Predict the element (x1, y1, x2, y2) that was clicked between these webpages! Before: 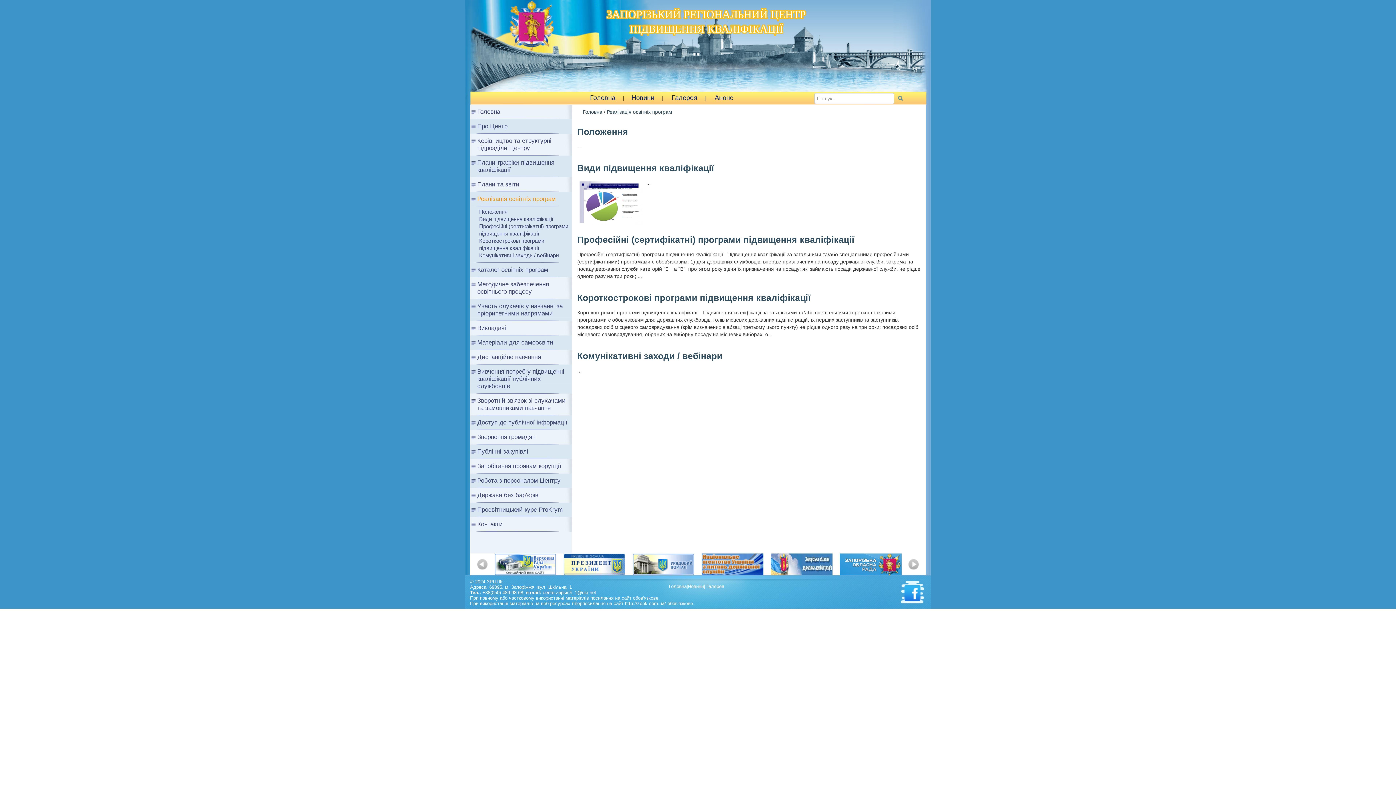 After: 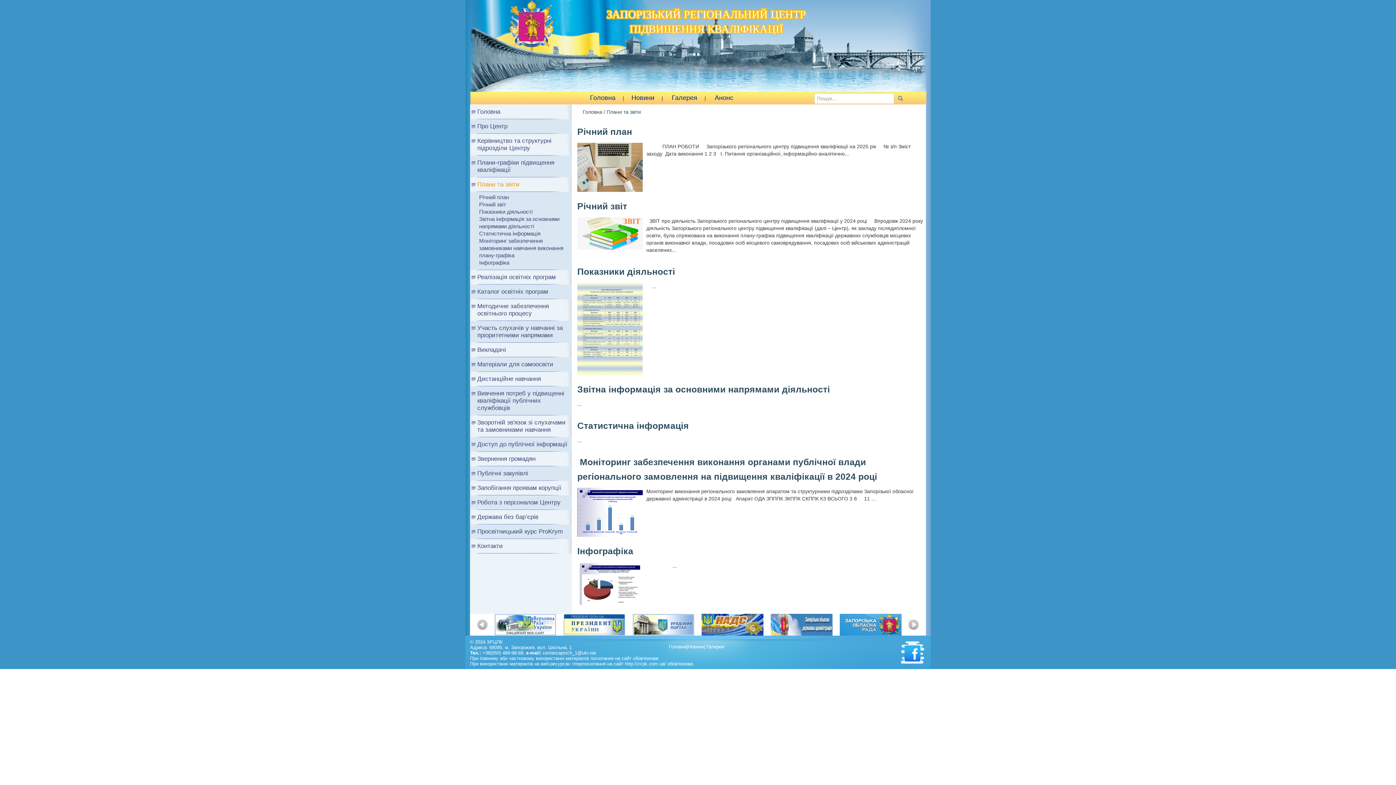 Action: bbox: (470, 177, 572, 192) label: Плани та звіти